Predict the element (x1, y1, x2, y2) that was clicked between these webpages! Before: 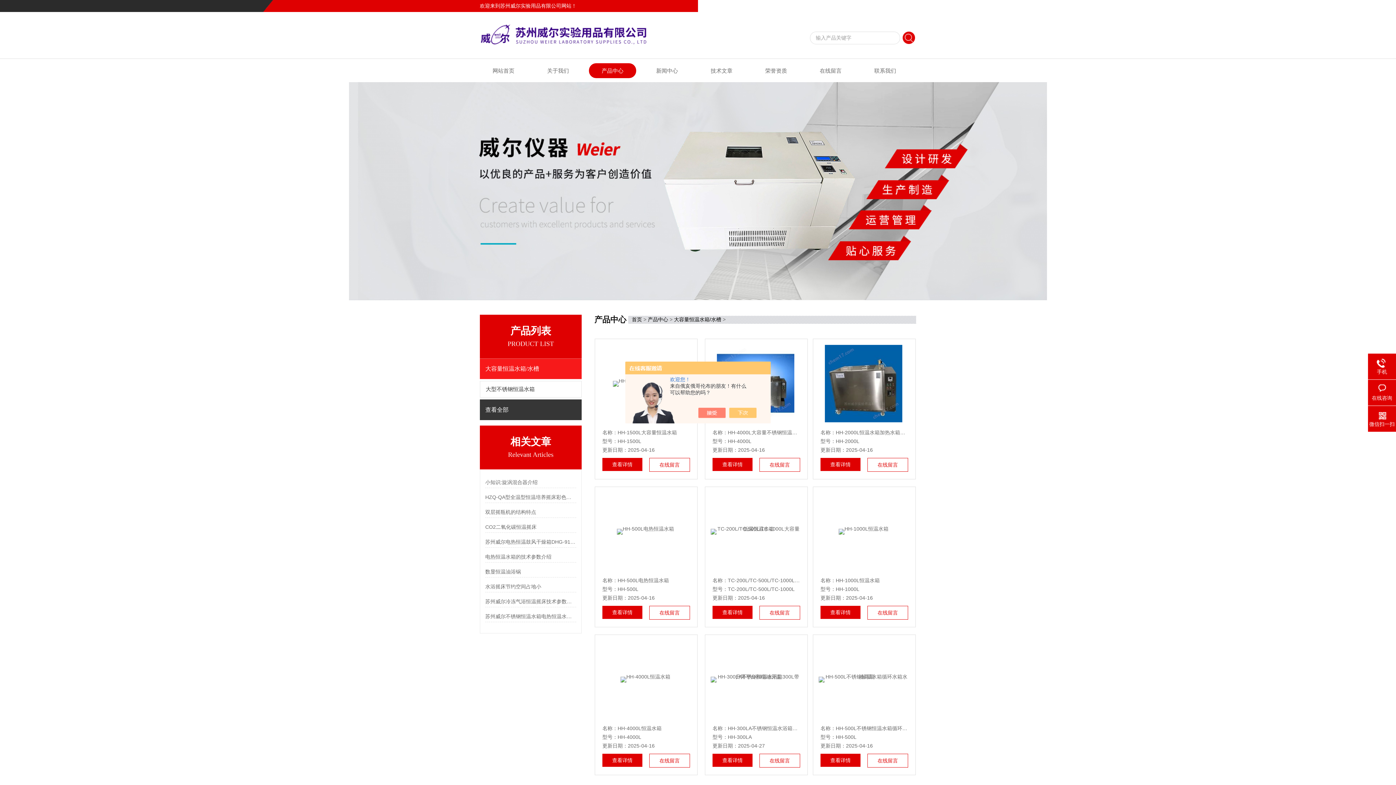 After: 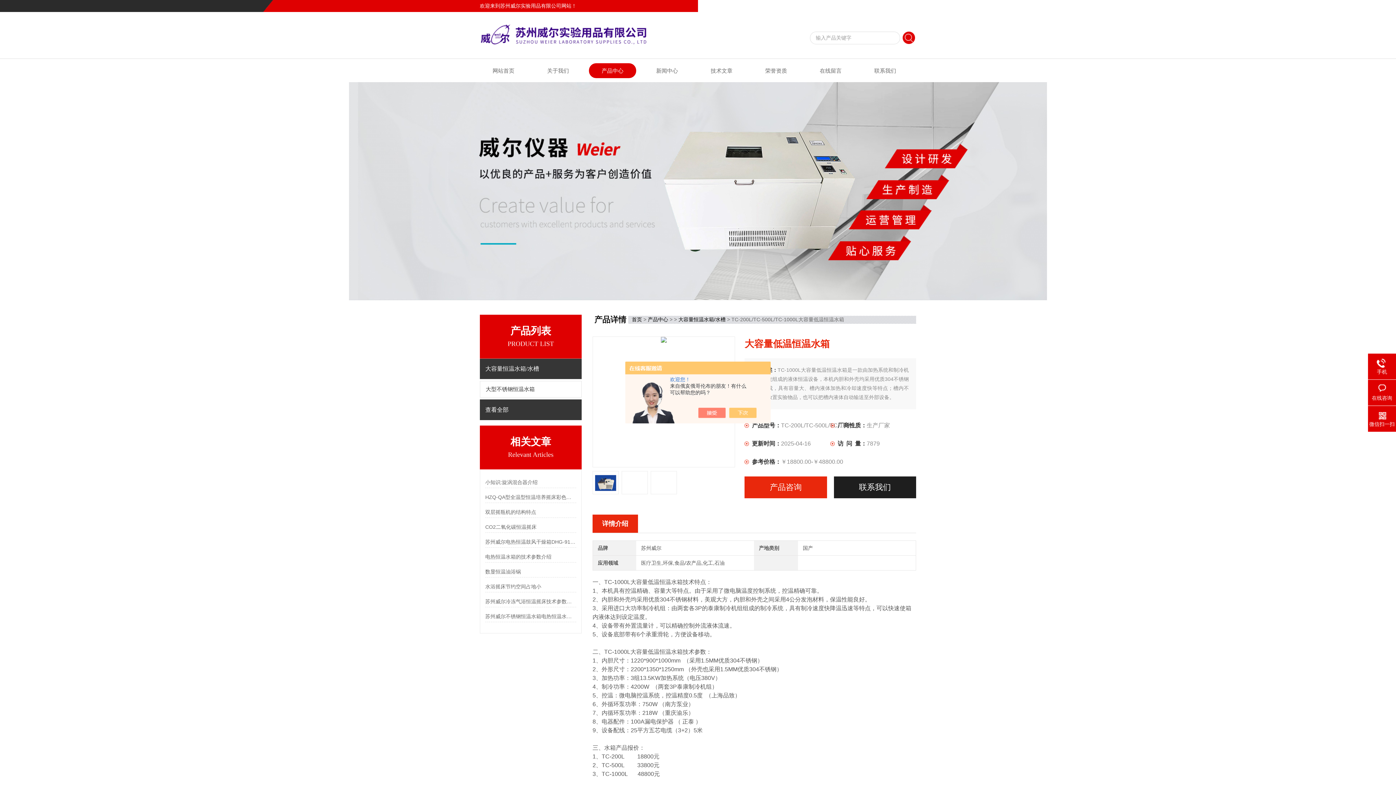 Action: label: 查看详情 bbox: (712, 606, 752, 619)